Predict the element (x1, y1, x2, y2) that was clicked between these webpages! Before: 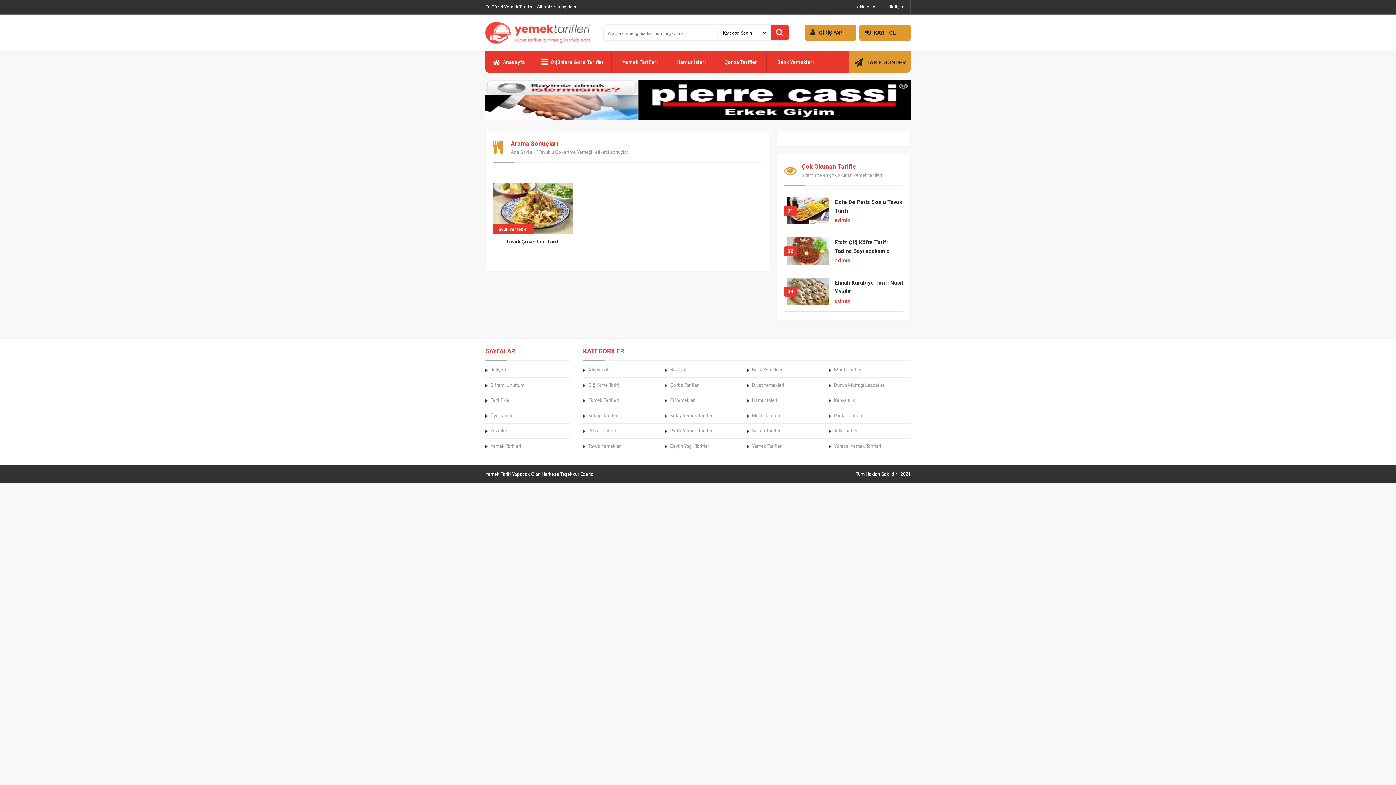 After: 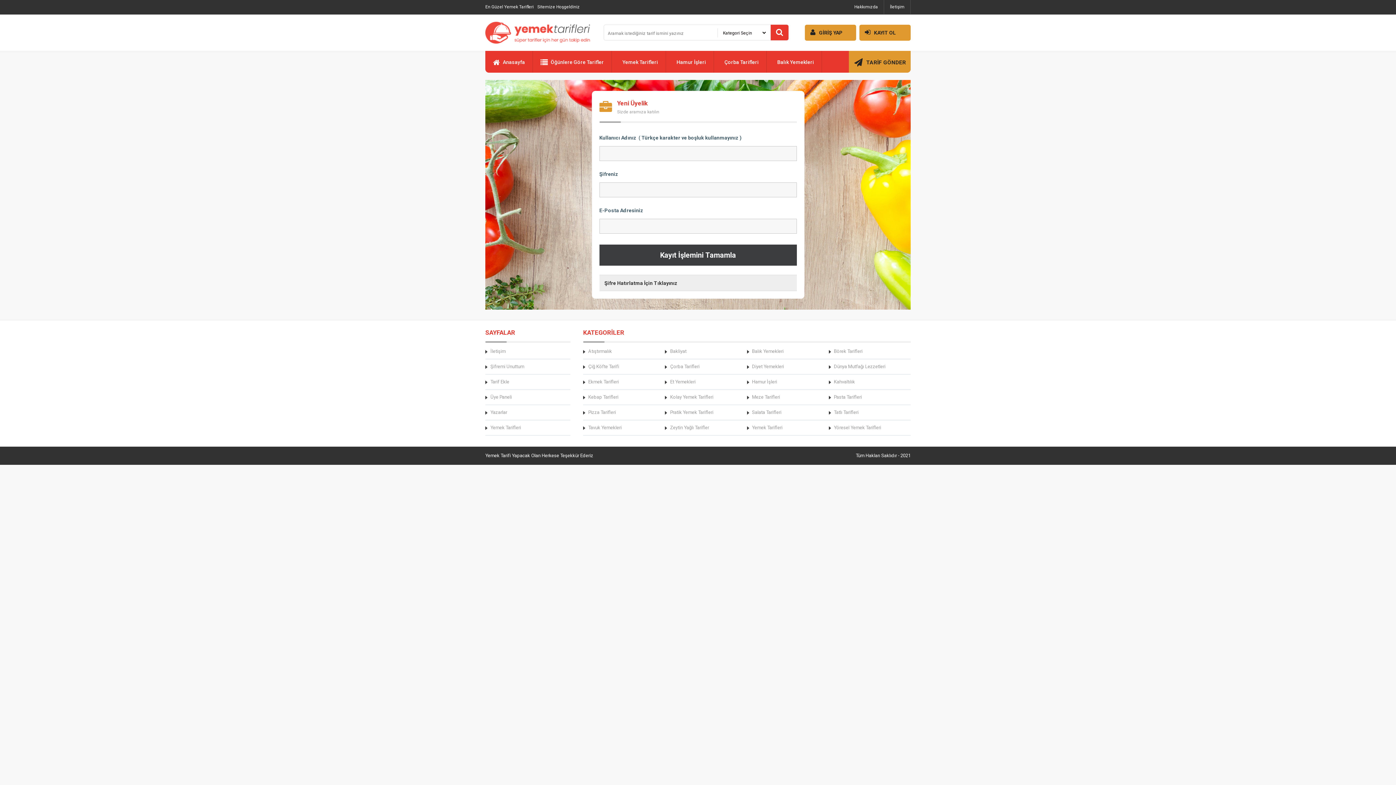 Action: label: KAYIT OL bbox: (859, 24, 910, 40)